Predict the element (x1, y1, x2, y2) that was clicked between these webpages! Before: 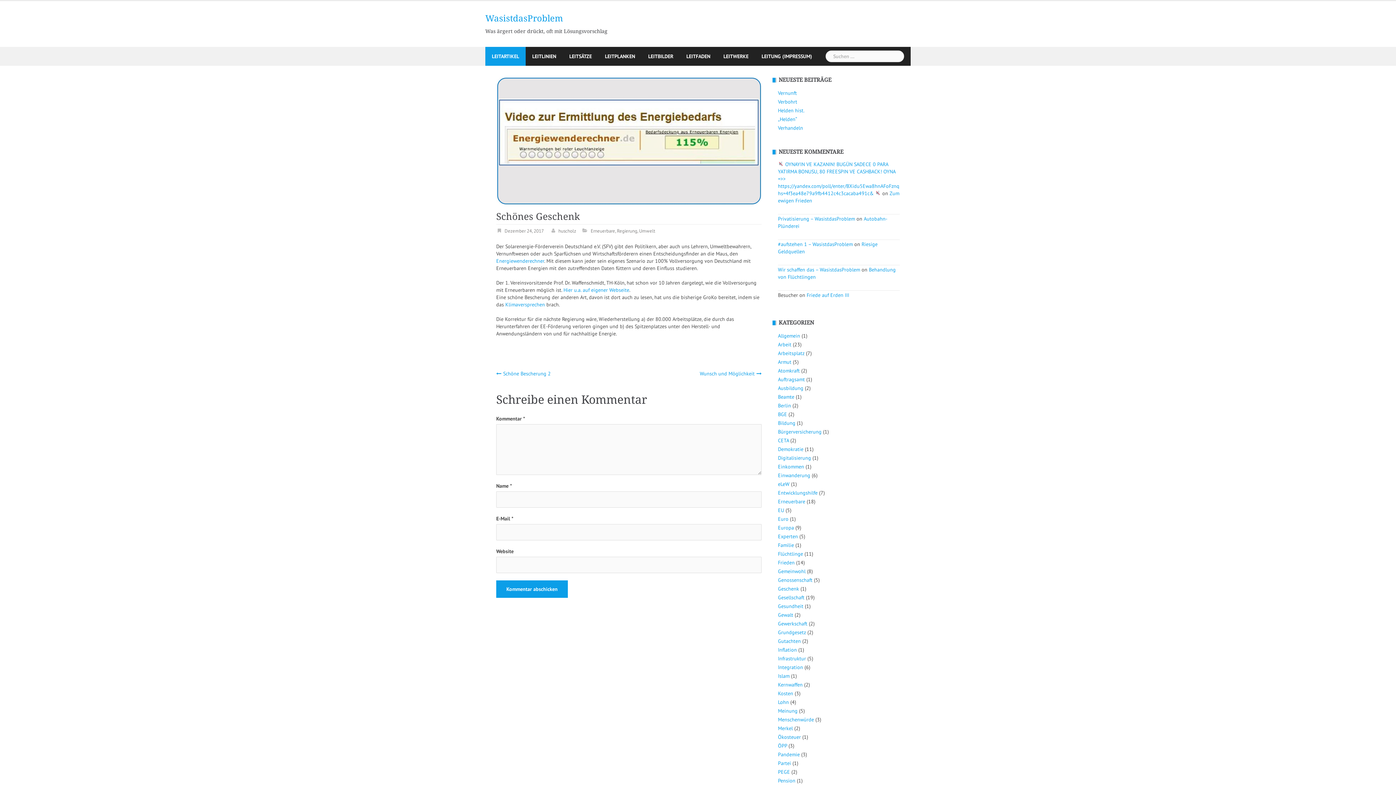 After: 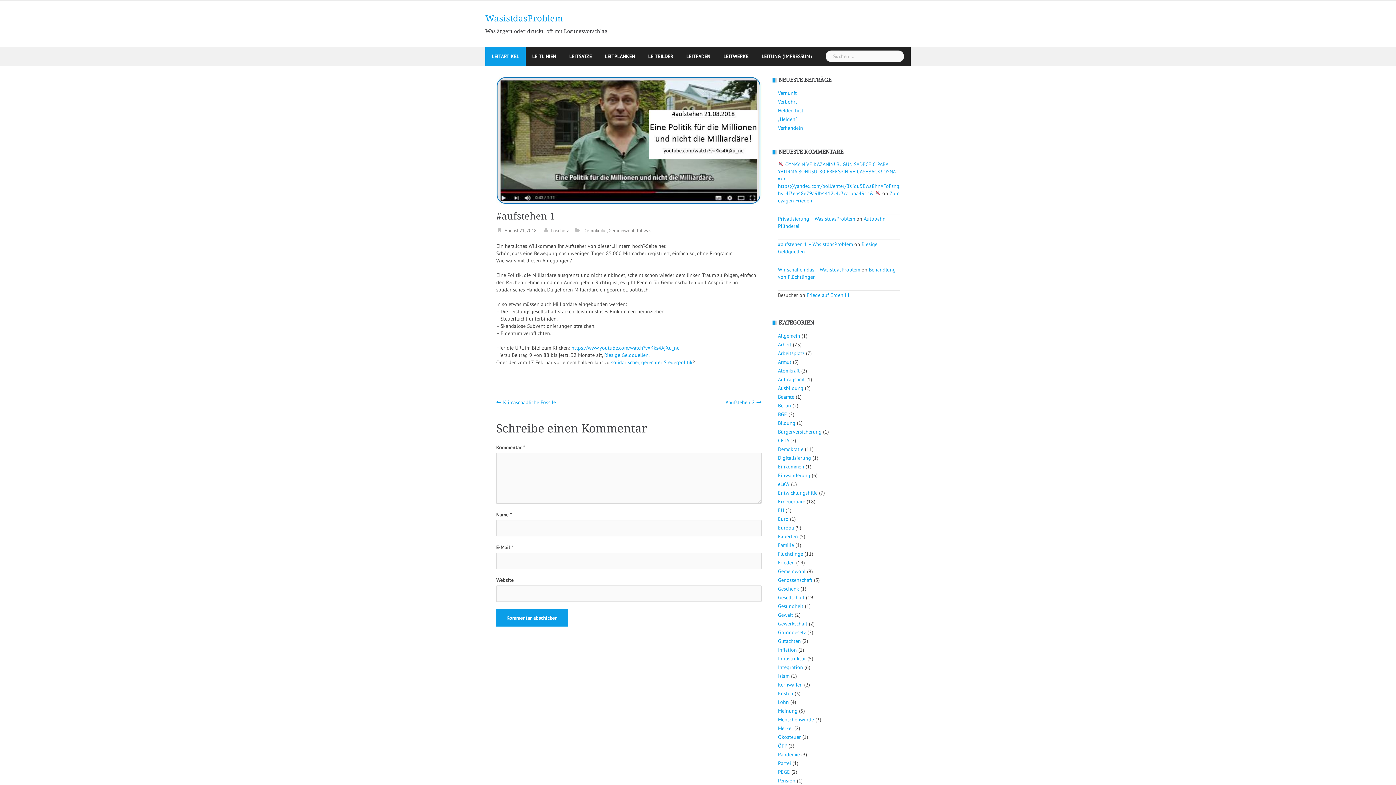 Action: label: #aufstehen 1 – WasistdasProblem bbox: (778, 241, 853, 247)